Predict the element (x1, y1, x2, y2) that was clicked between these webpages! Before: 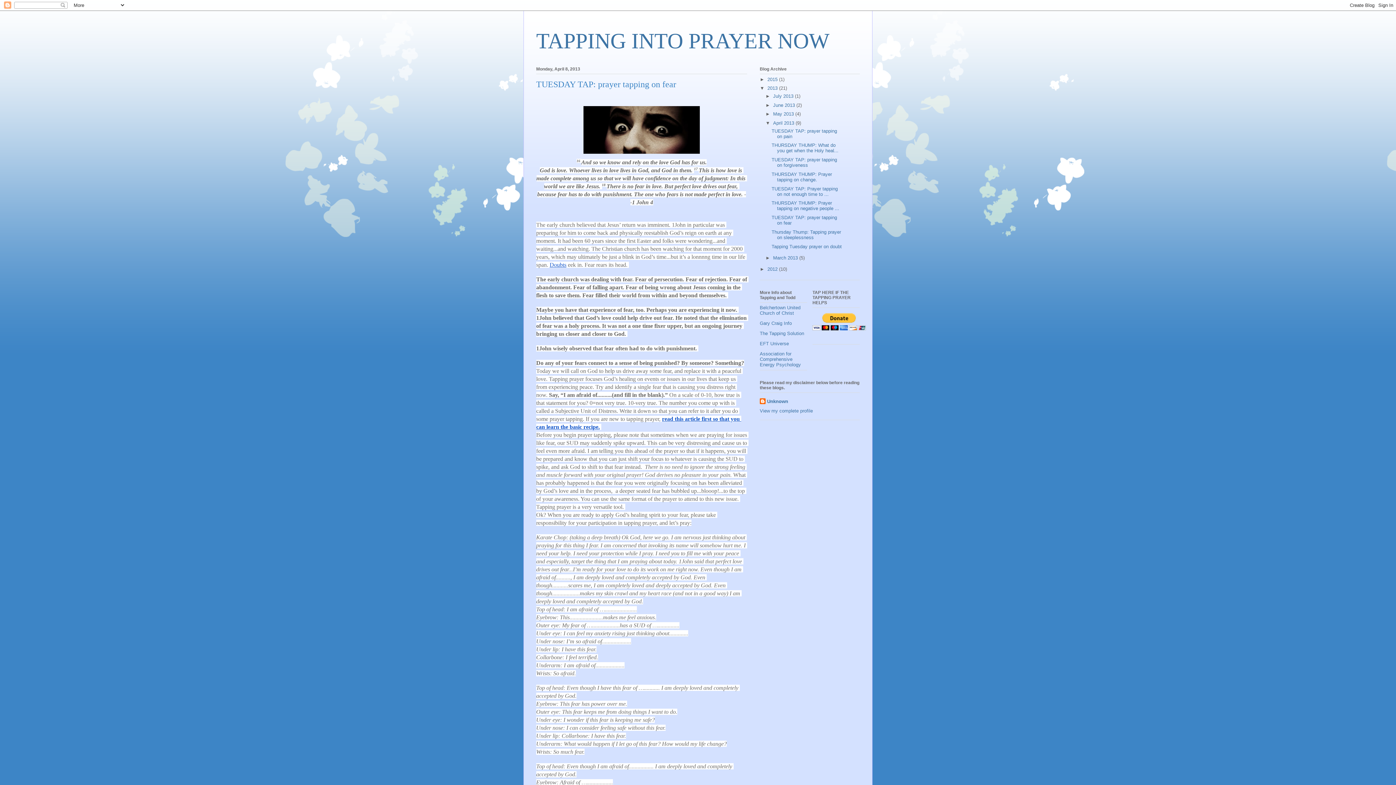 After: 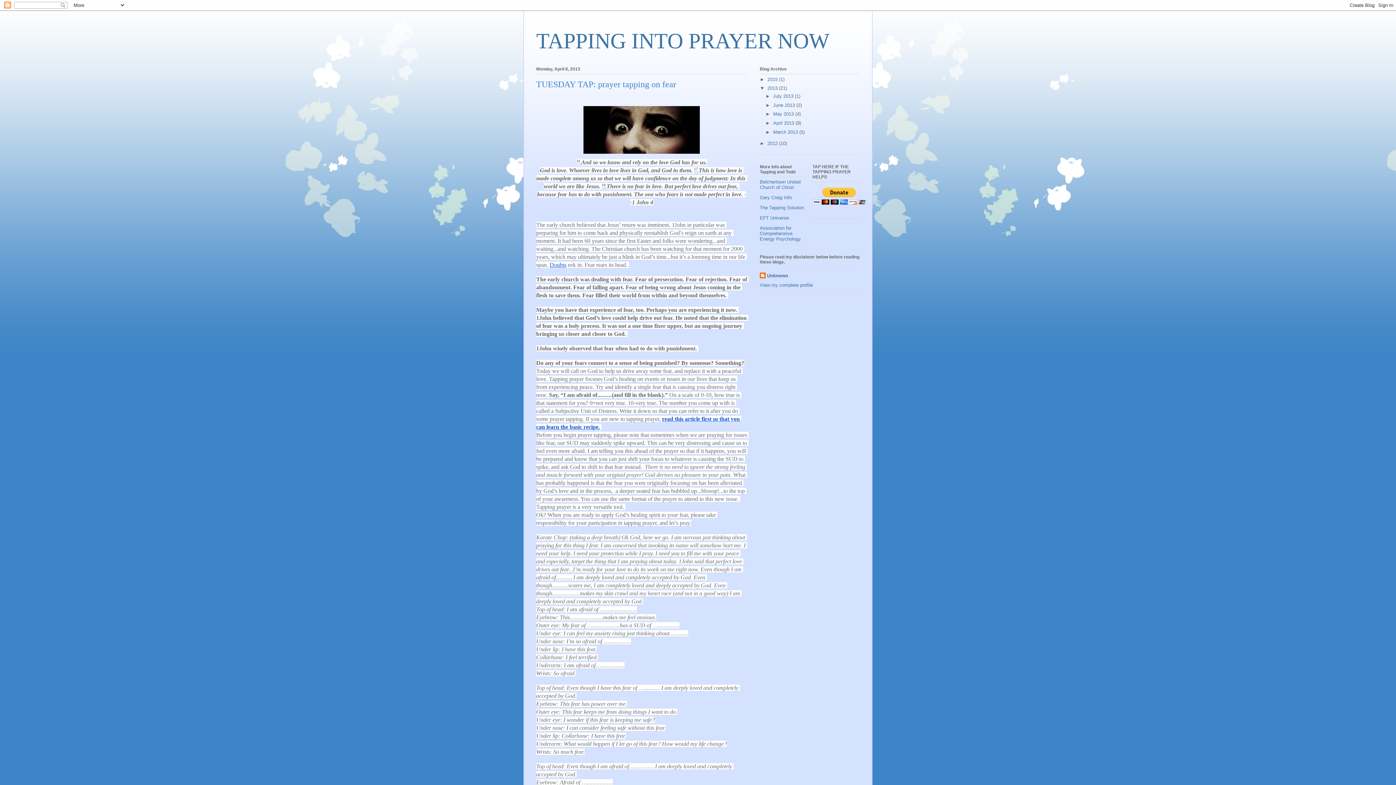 Action: bbox: (765, 120, 773, 125) label: ▼  